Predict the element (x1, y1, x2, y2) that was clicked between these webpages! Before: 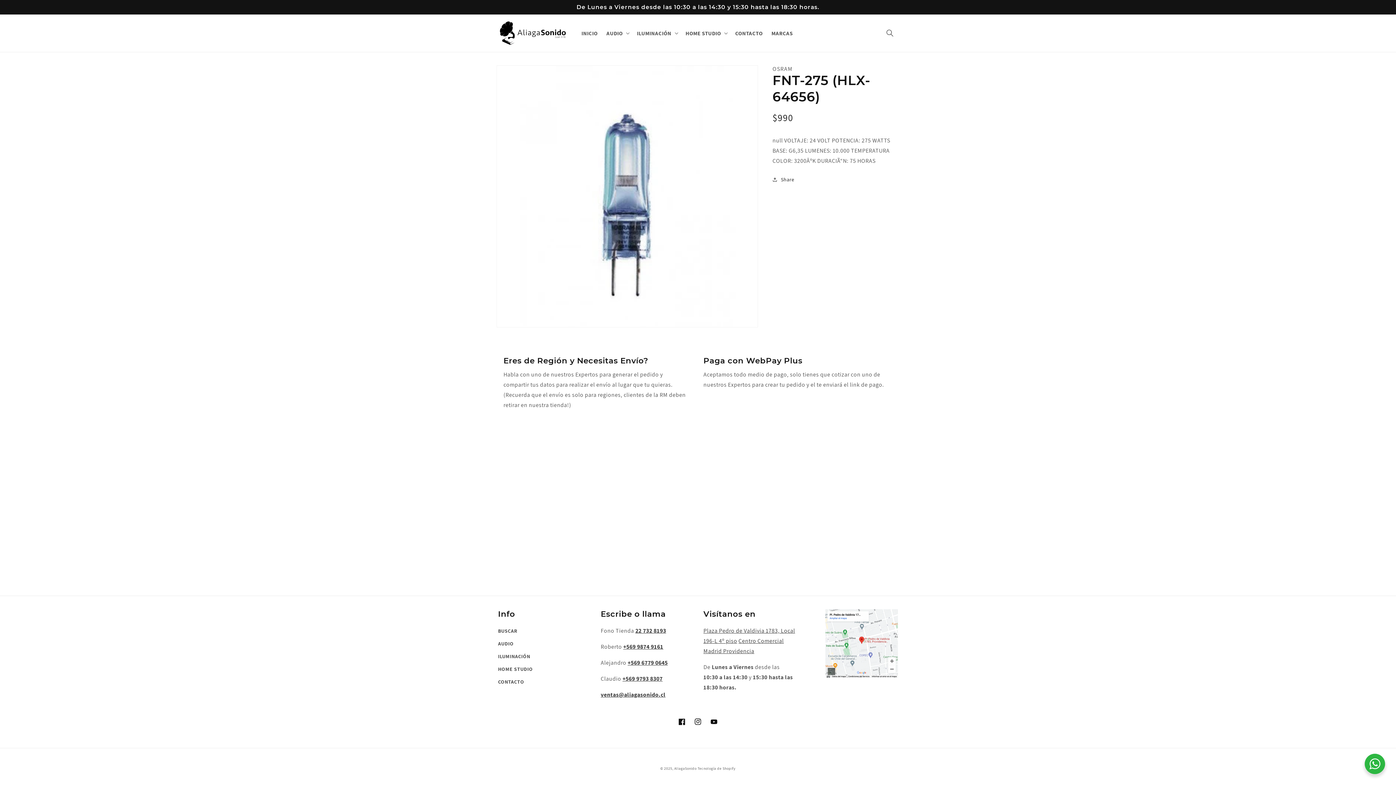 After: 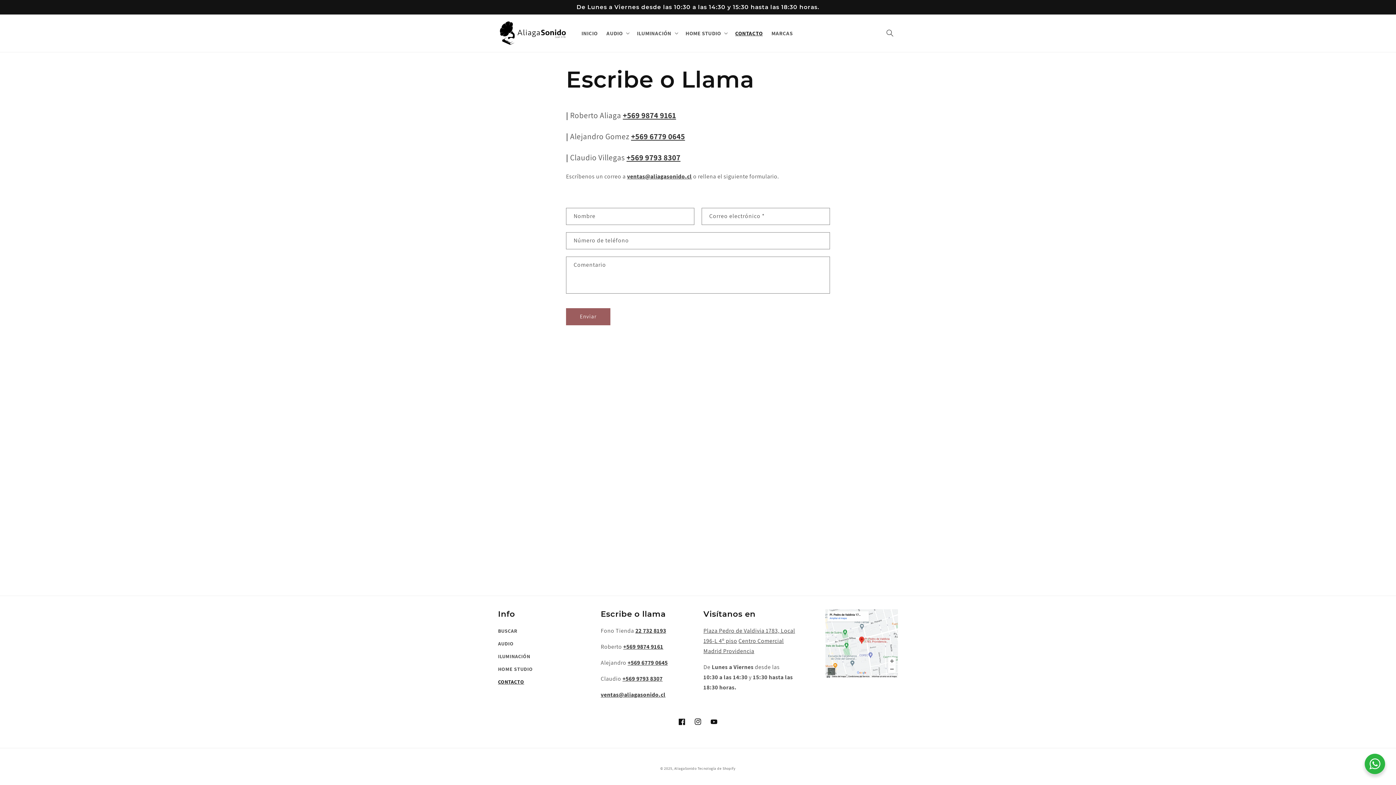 Action: bbox: (731, 25, 767, 41) label: CONTACTO